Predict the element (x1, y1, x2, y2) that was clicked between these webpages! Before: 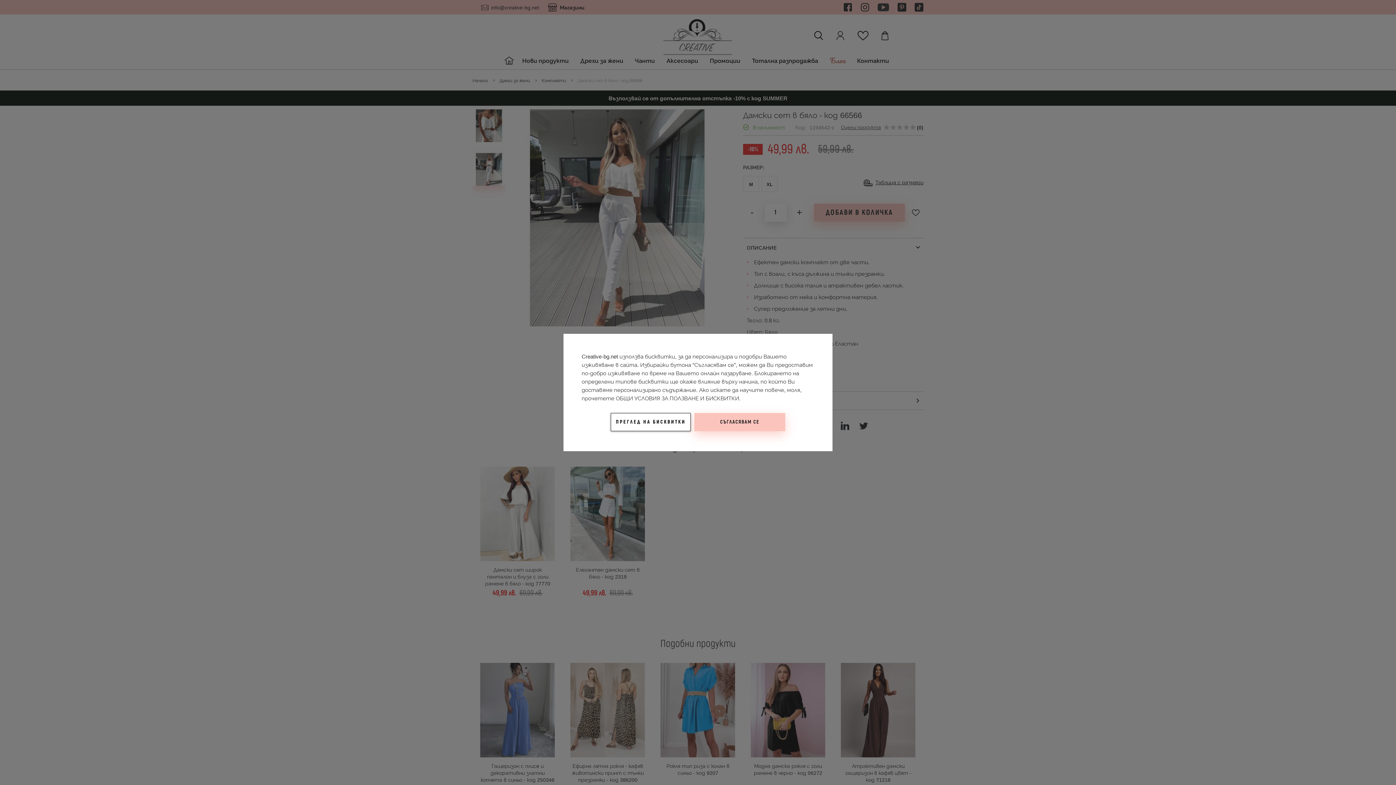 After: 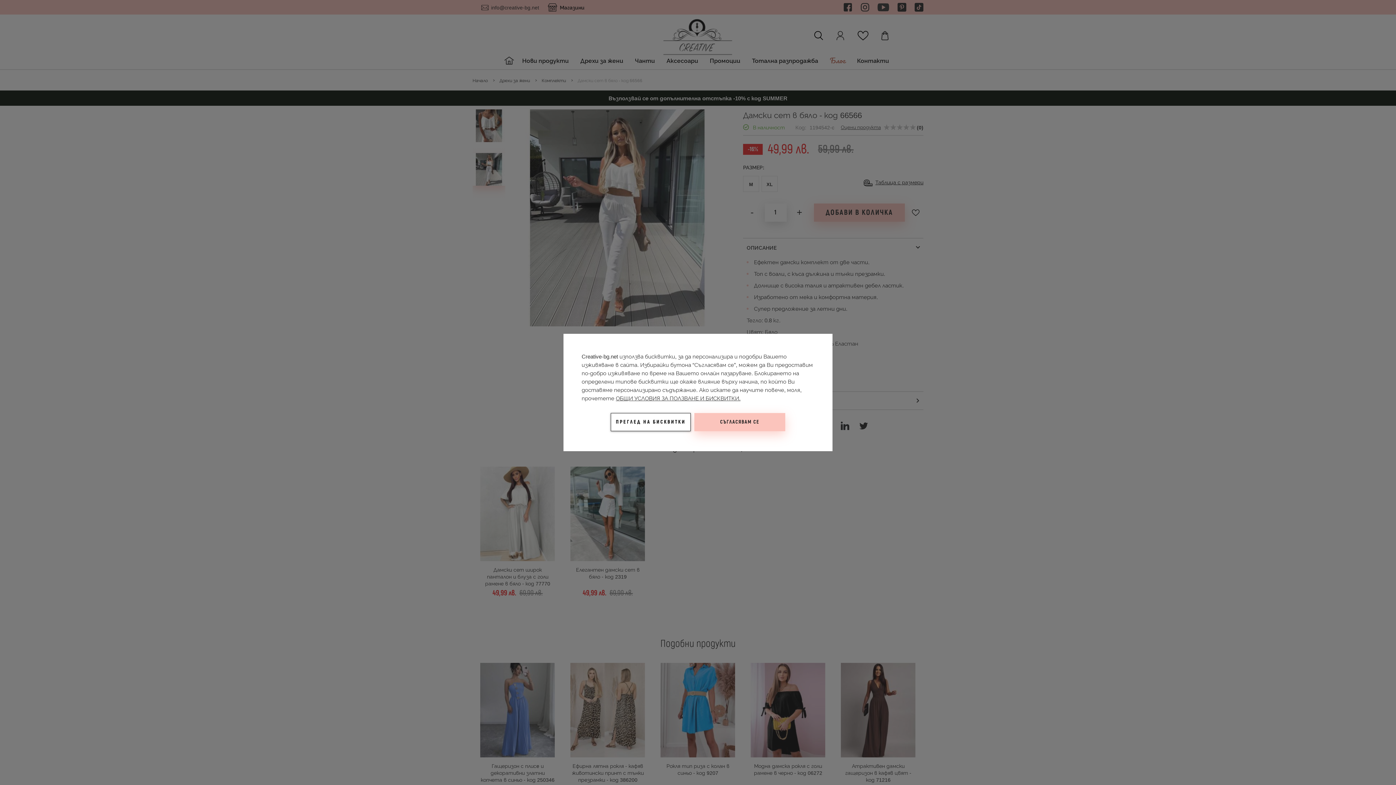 Action: bbox: (616, 394, 740, 402) label: ОБЩИ УСЛОВИЯ ЗА ПОЛЗВАНЕ И БИСКВИТКИ.